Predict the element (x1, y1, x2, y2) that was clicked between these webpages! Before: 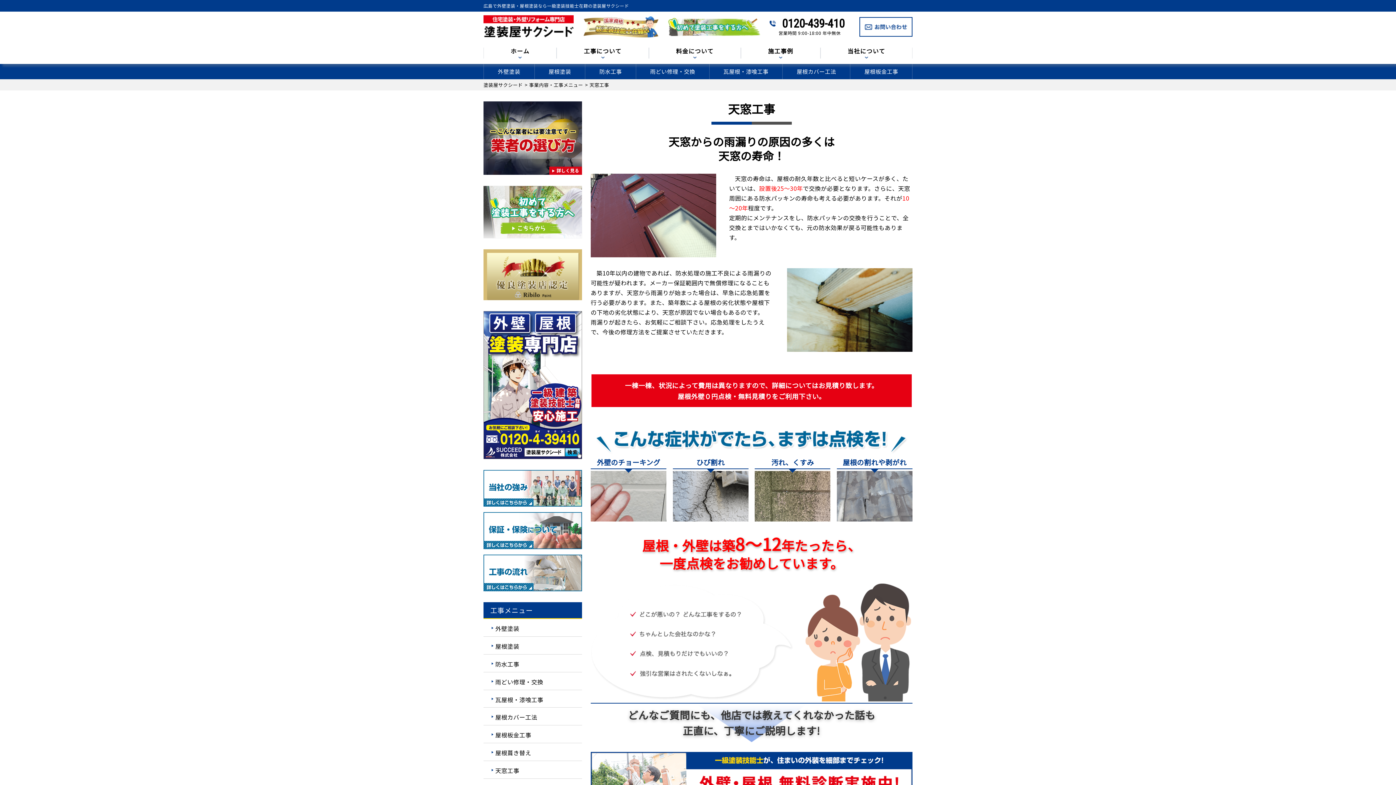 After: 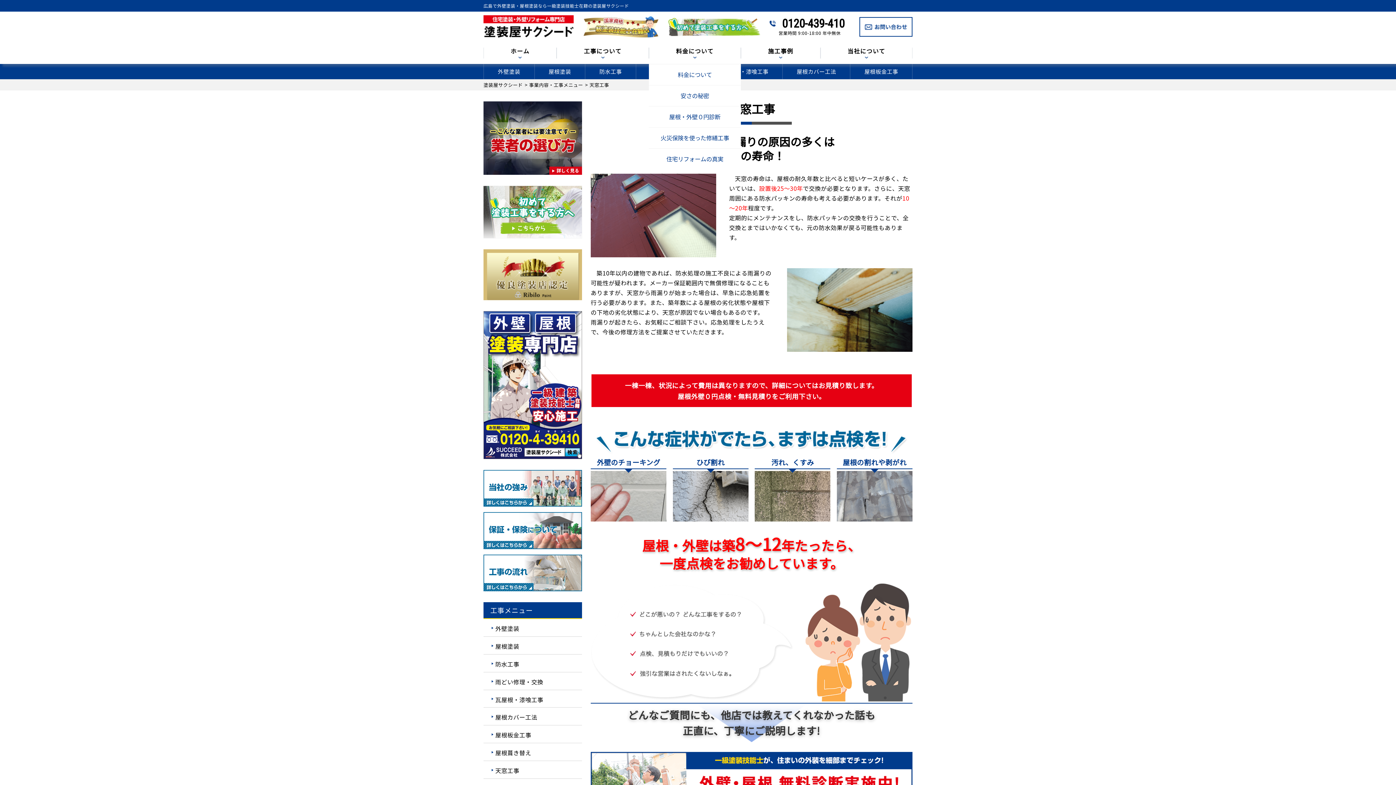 Action: label: 料金について bbox: (648, 47, 741, 58)